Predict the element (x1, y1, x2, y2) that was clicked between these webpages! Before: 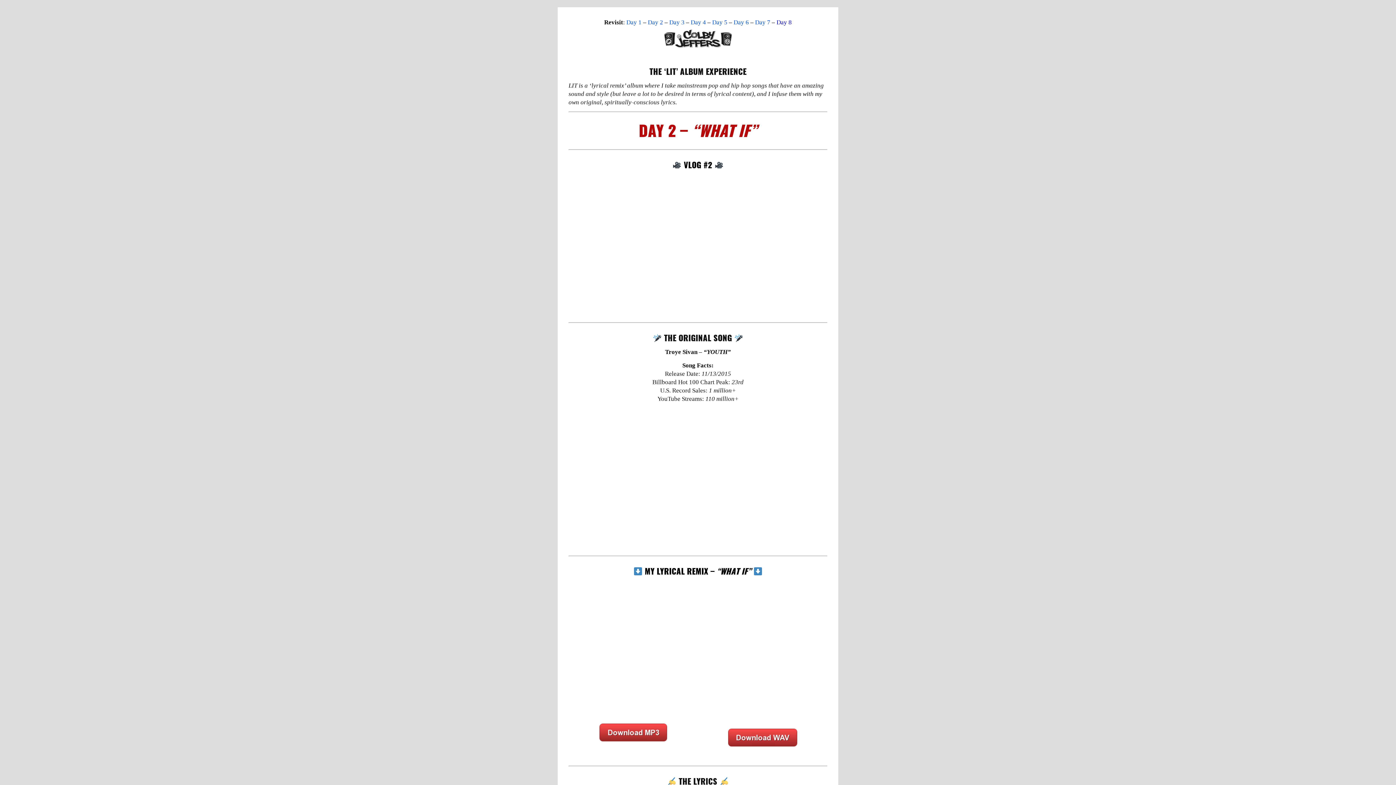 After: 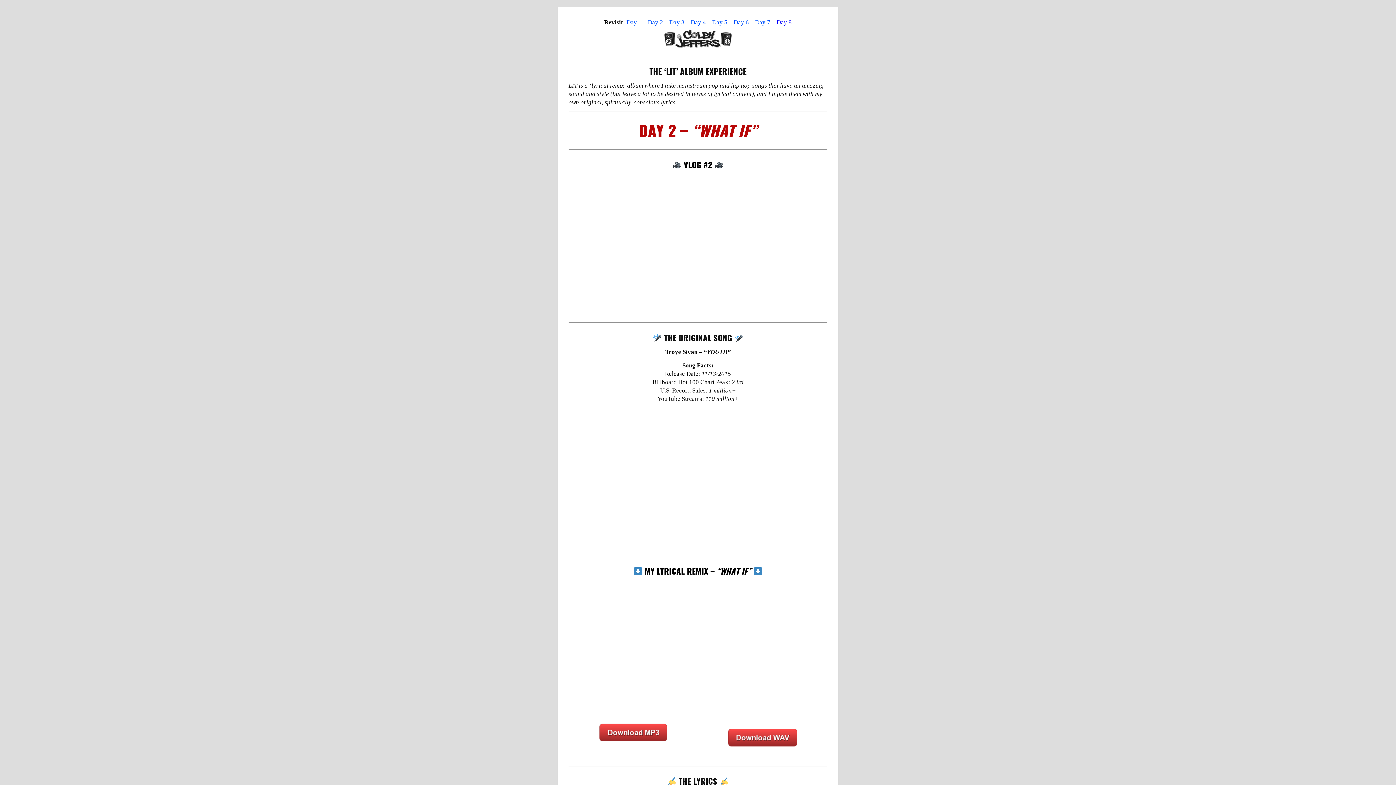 Action: bbox: (698, 728, 827, 746)